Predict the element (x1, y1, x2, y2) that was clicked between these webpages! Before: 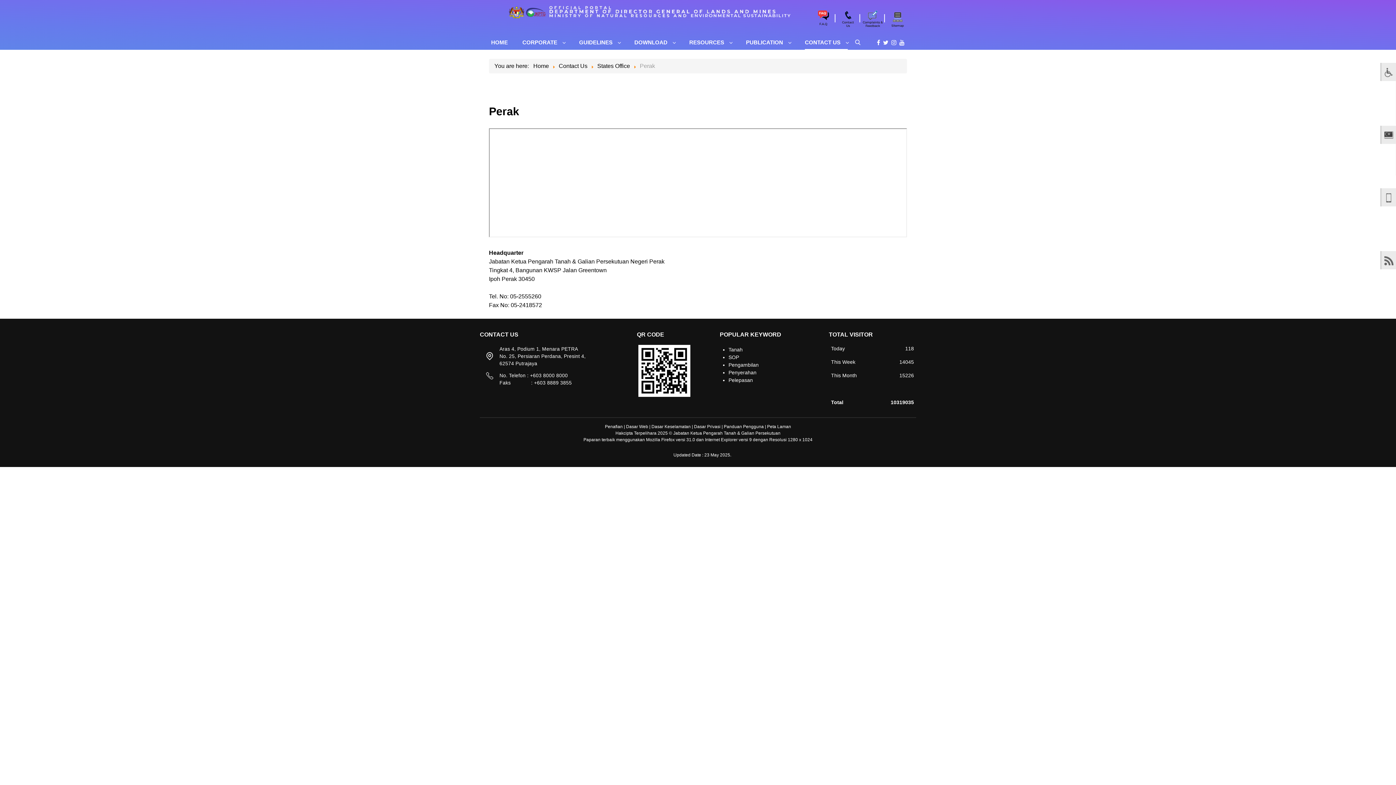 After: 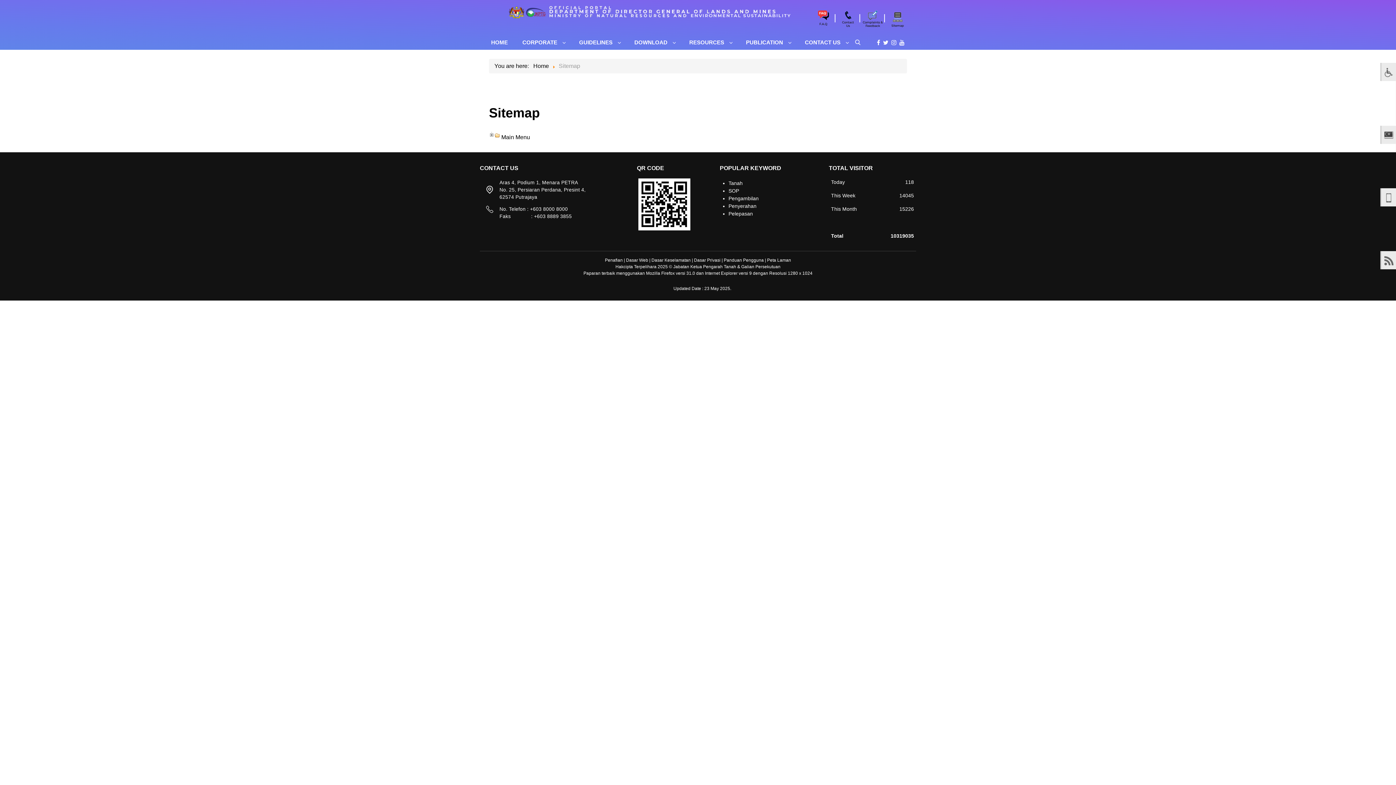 Action: bbox: (767, 424, 791, 429) label: Peta Laman